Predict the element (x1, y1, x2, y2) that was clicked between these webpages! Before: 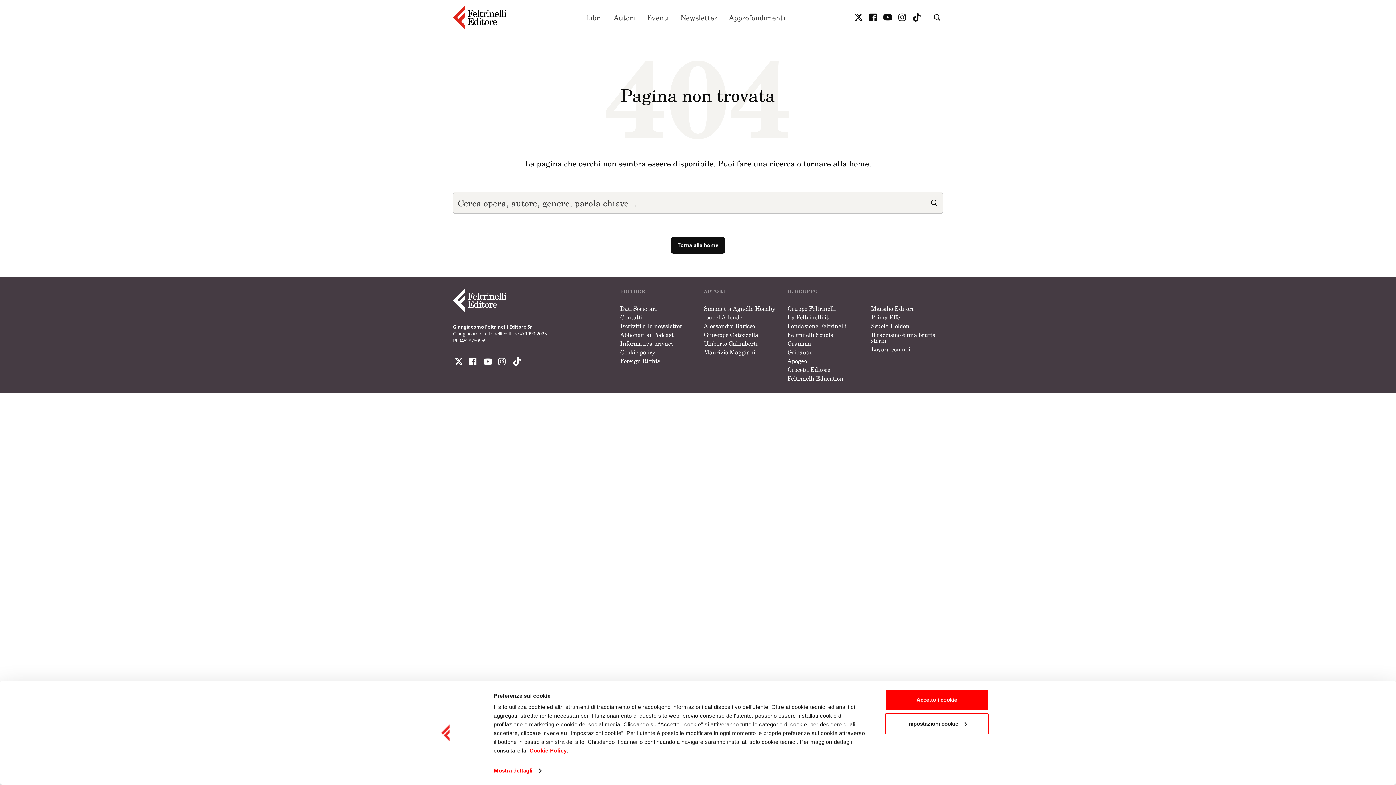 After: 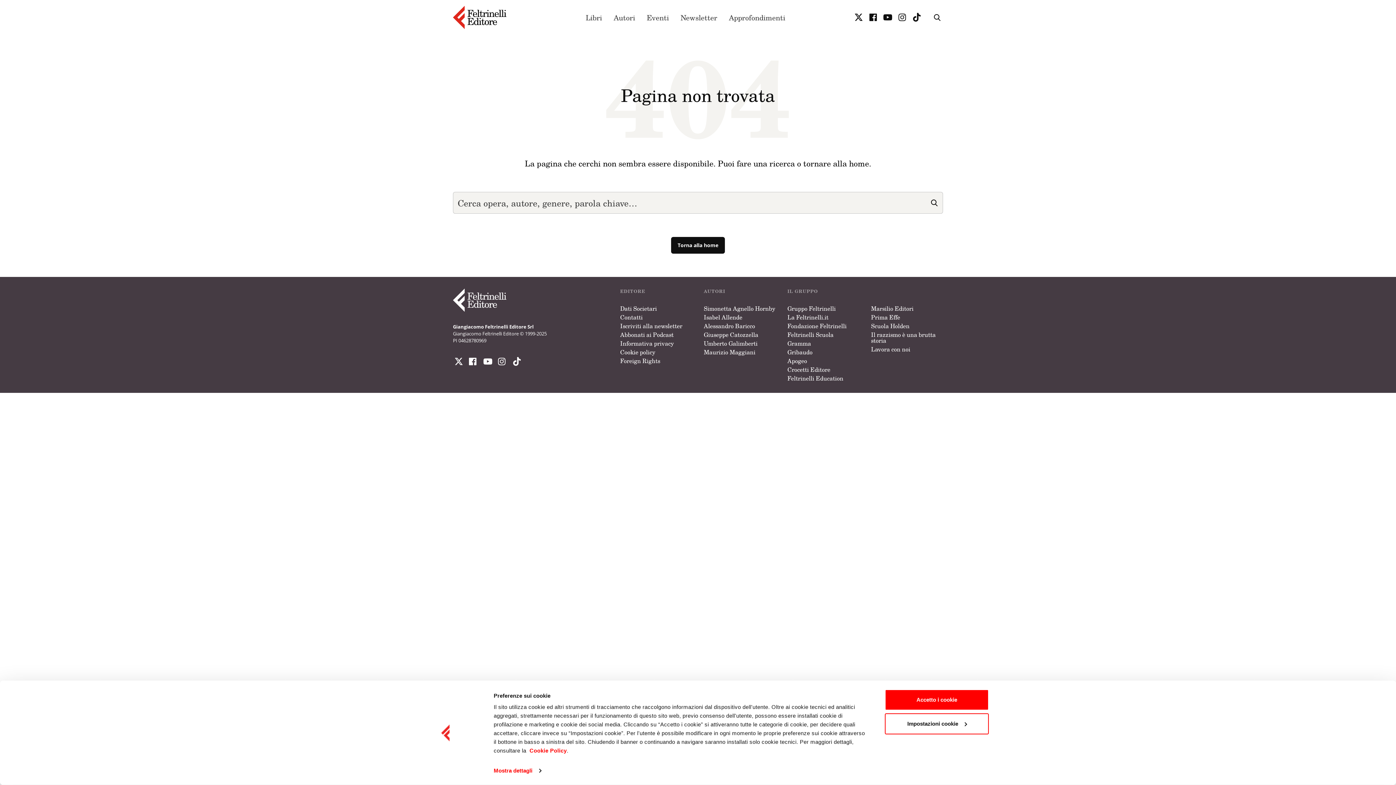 Action: bbox: (882, 11, 893, 23)